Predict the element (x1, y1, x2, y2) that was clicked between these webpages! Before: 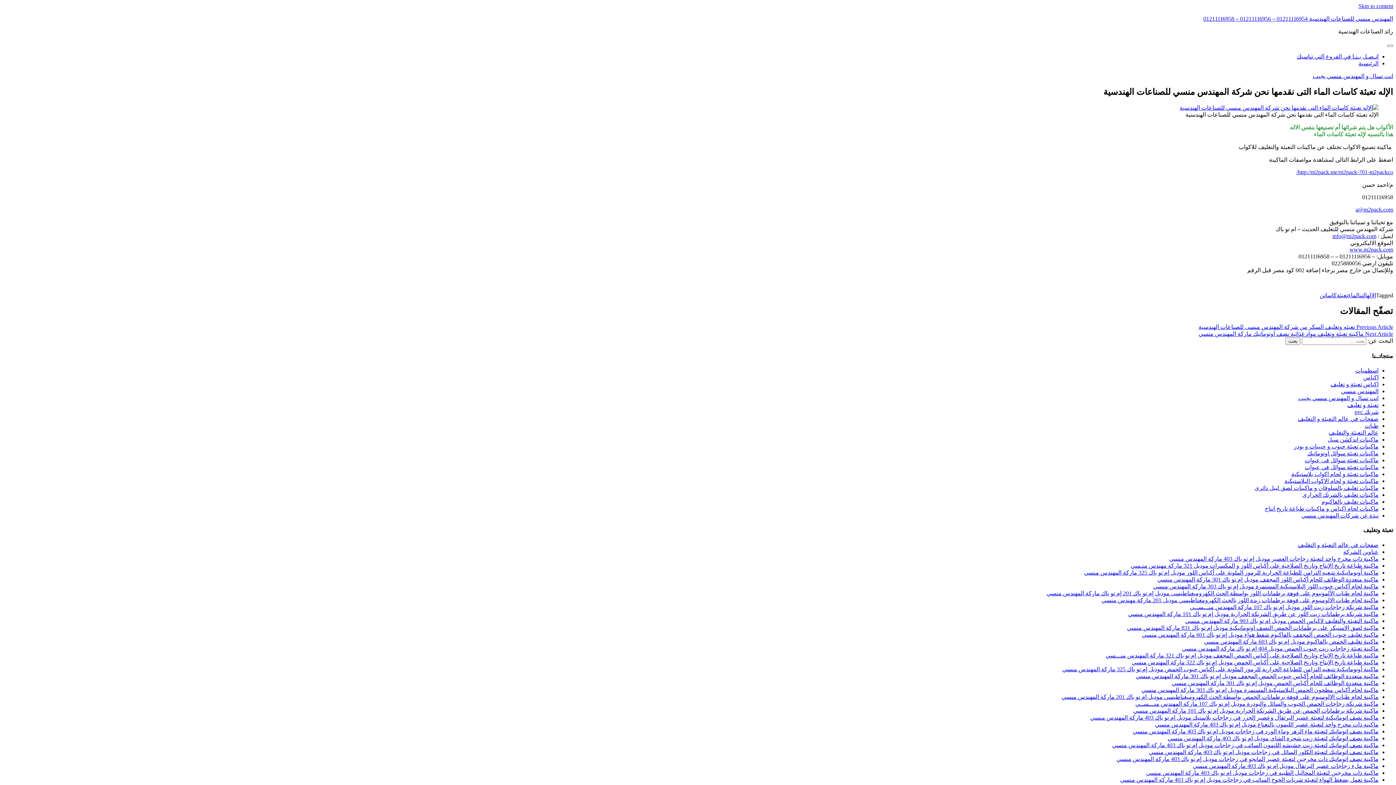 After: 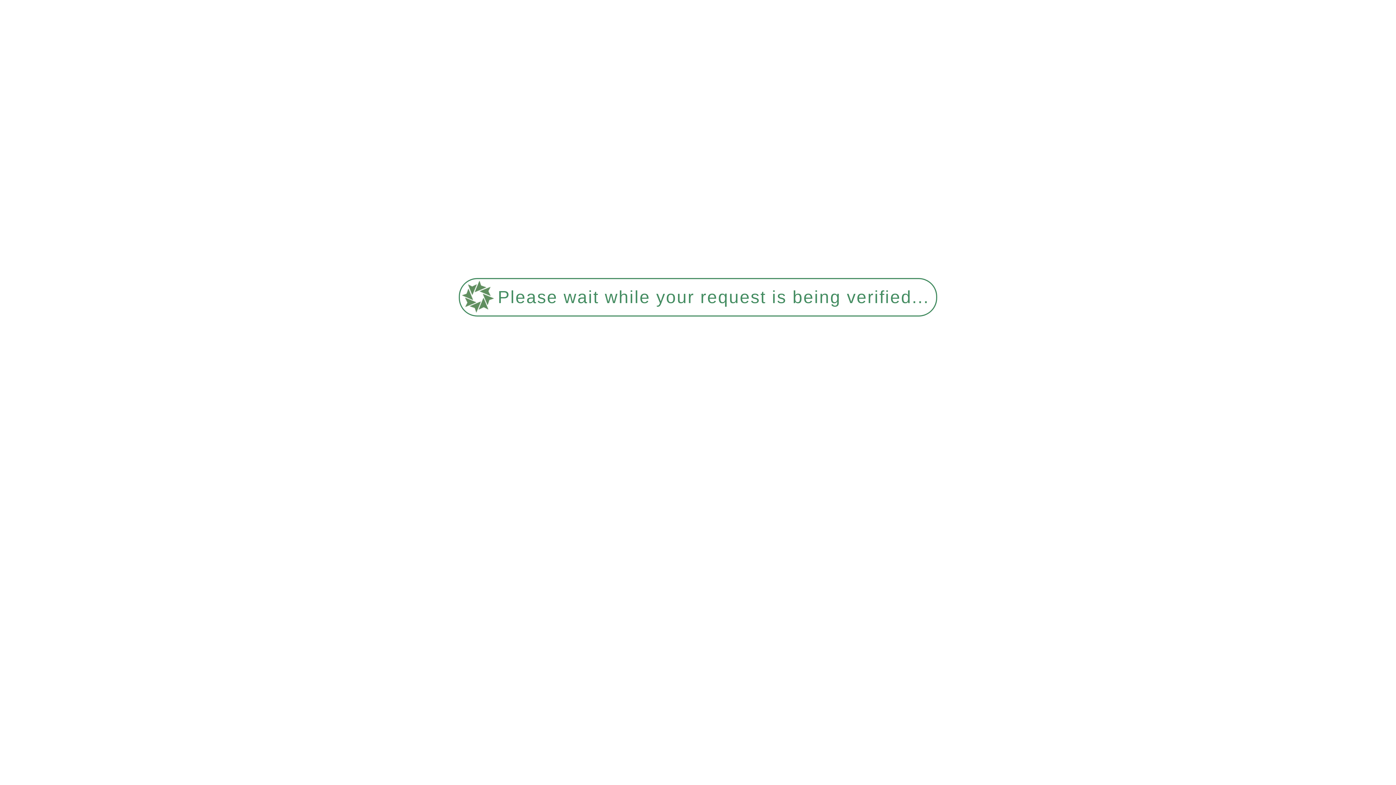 Action: bbox: (1360, 292, 1367, 298) label: التى